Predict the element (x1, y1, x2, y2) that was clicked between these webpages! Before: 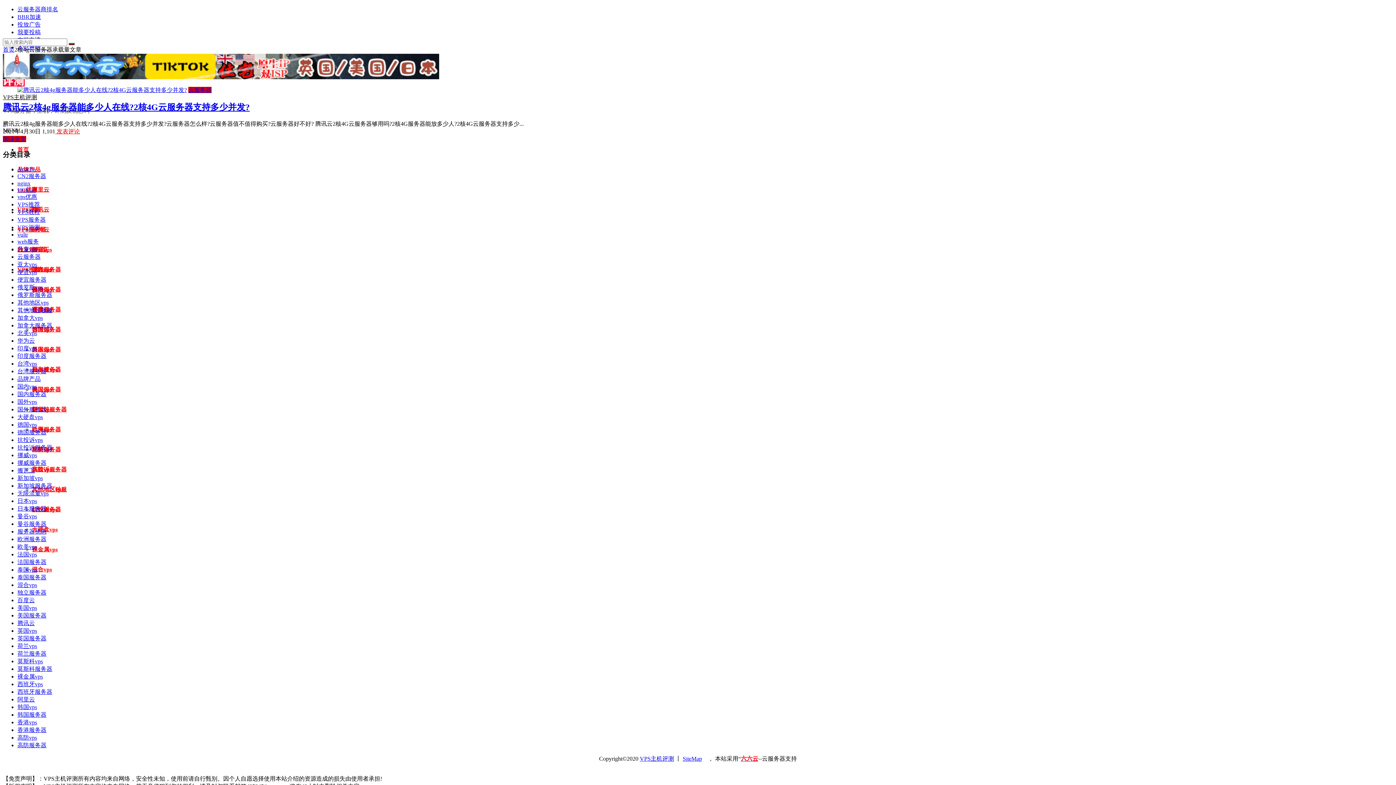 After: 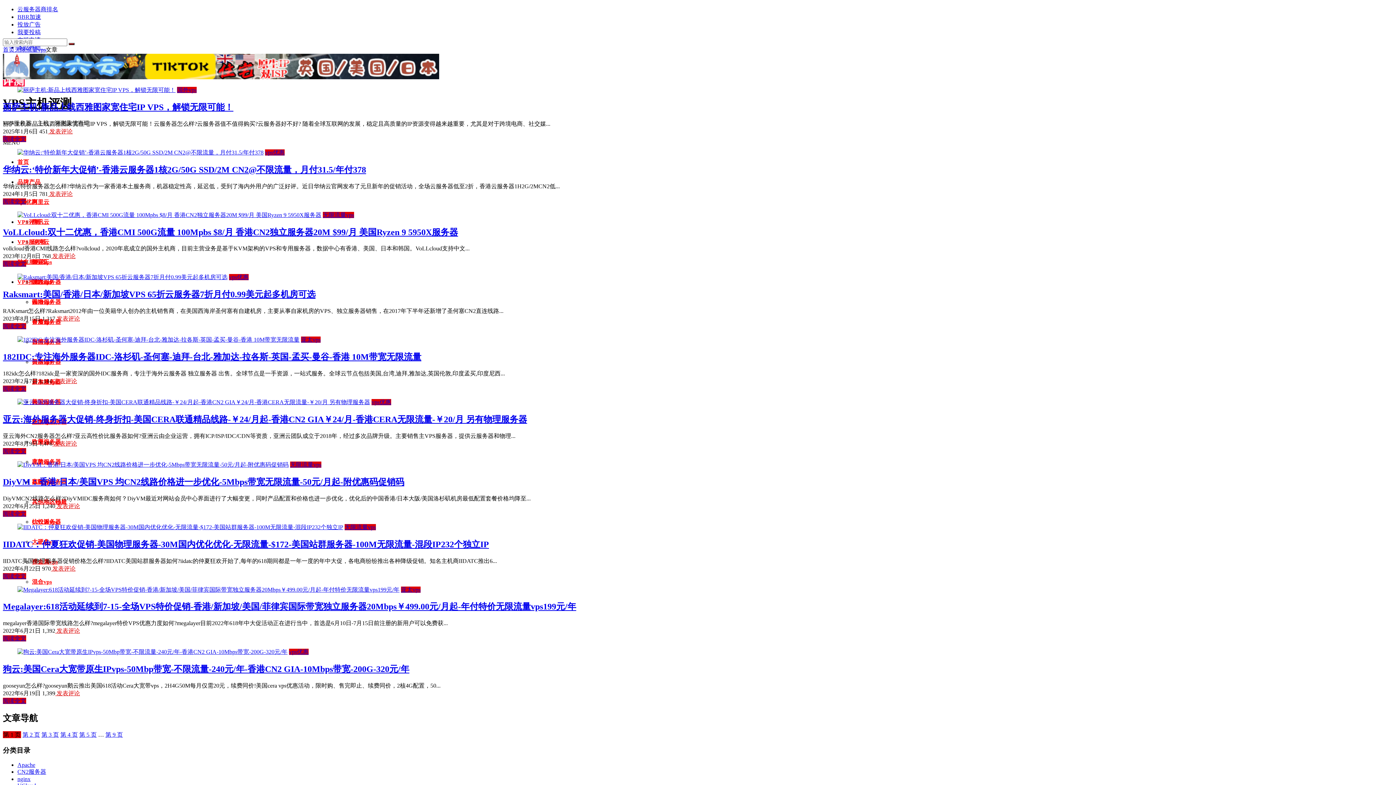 Action: bbox: (17, 490, 48, 496) label: 无限流量vps